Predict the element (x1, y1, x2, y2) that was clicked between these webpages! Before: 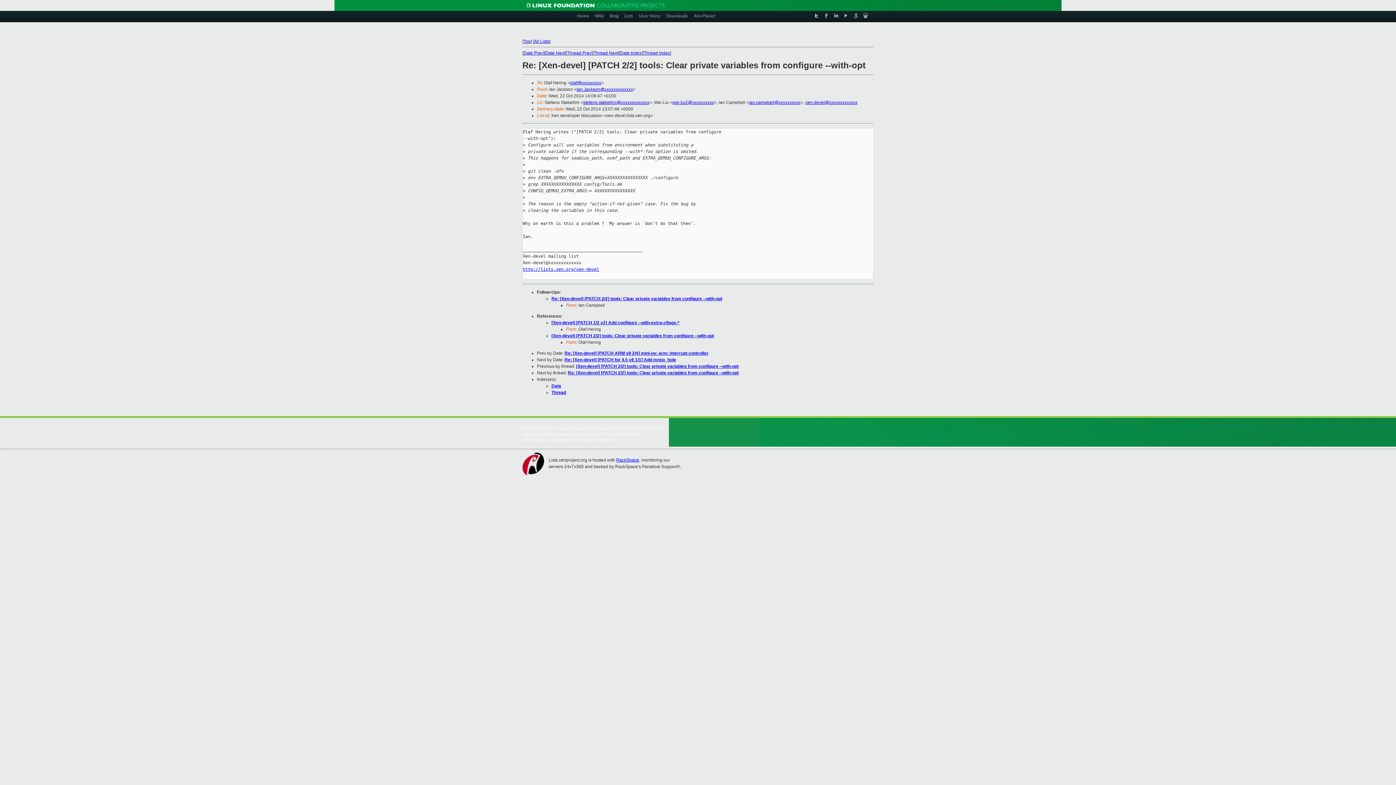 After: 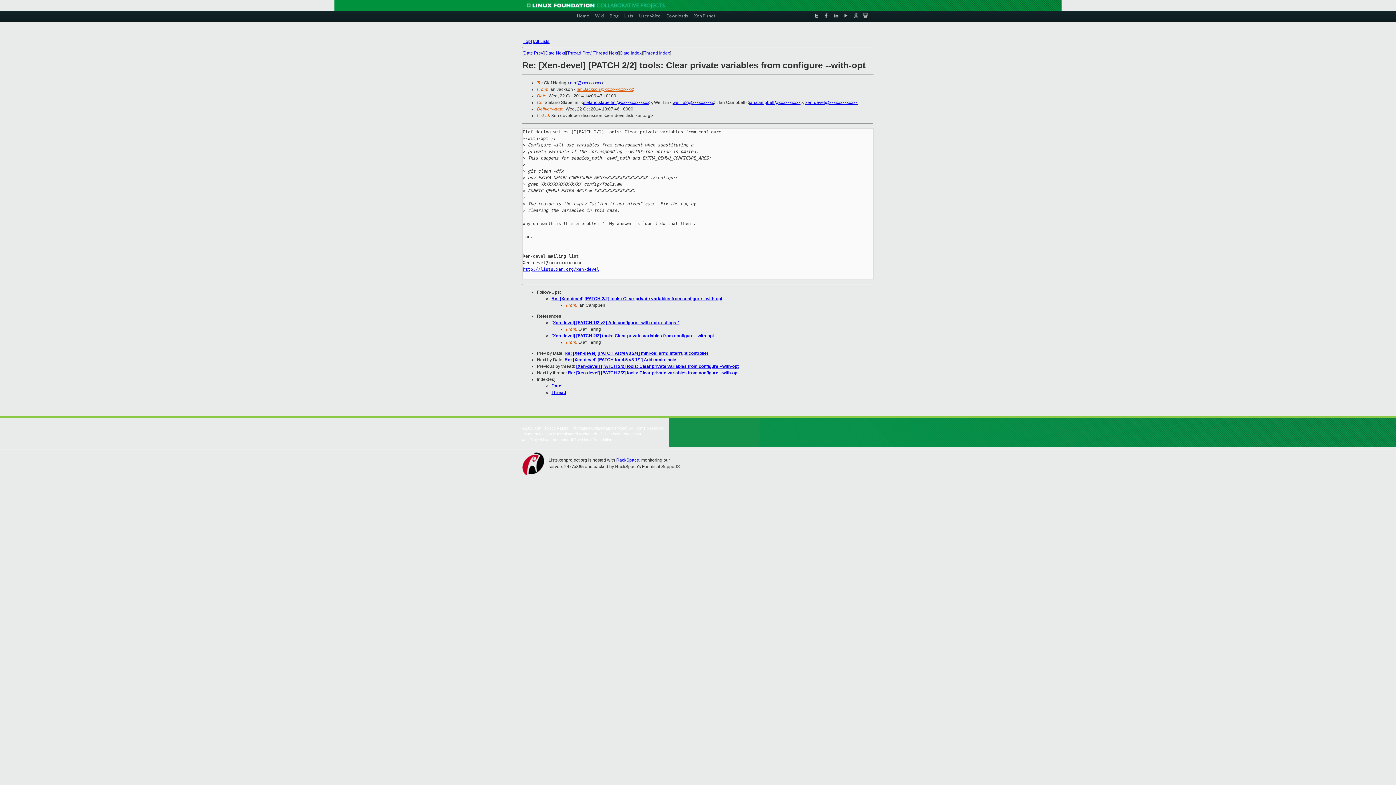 Action: bbox: (576, 86, 633, 92) label: Ian.Jackson@xxxxxxxxxxxxx